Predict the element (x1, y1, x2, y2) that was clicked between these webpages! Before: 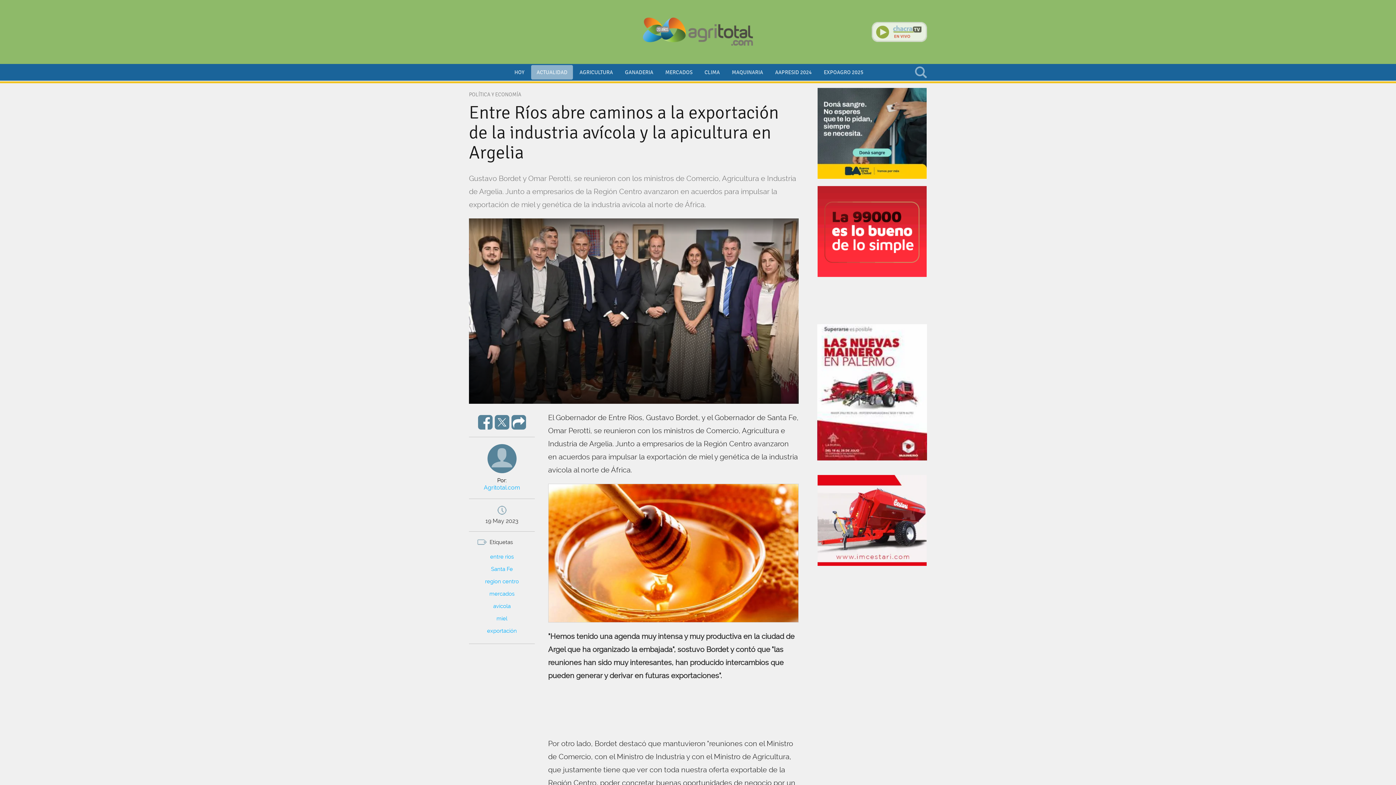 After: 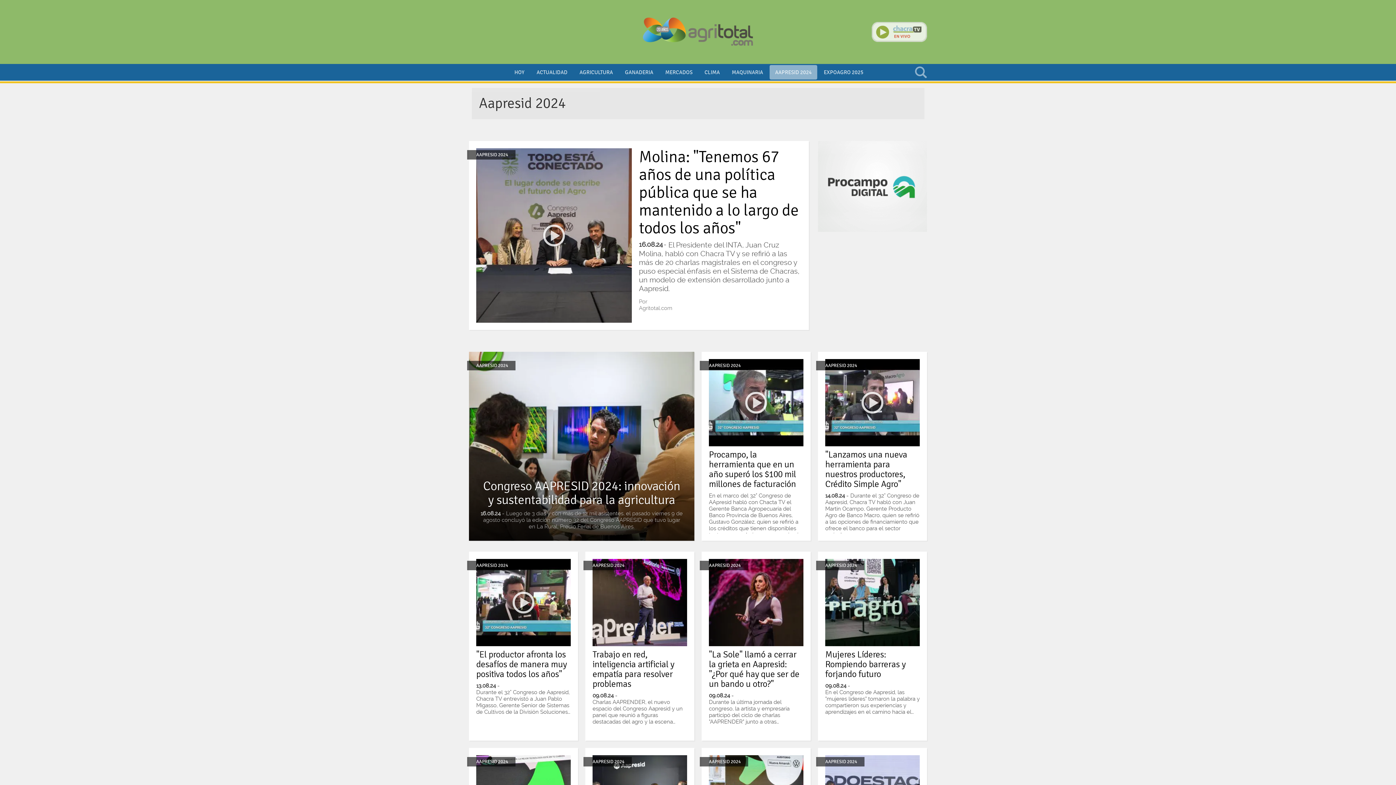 Action: bbox: (769, 65, 817, 79) label: AAPRESID 2024